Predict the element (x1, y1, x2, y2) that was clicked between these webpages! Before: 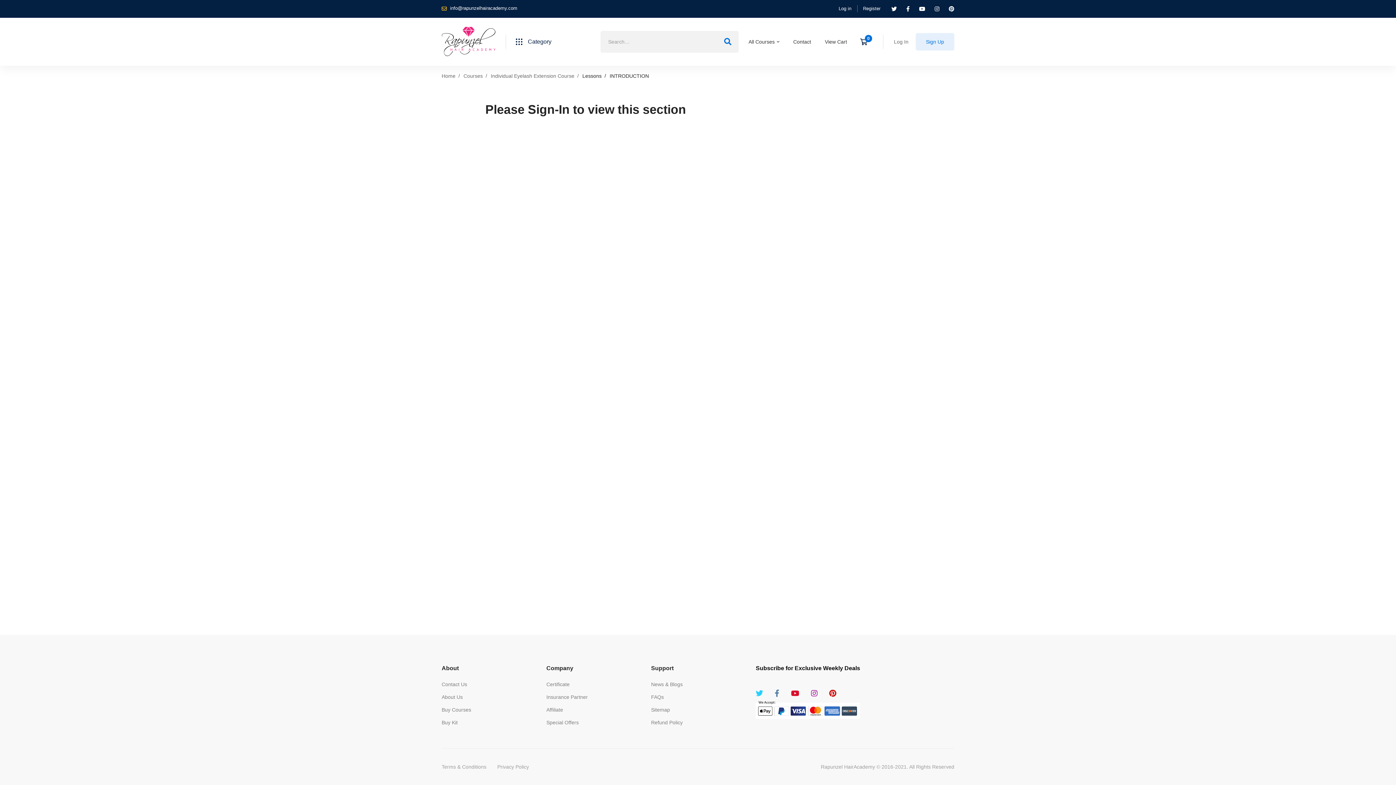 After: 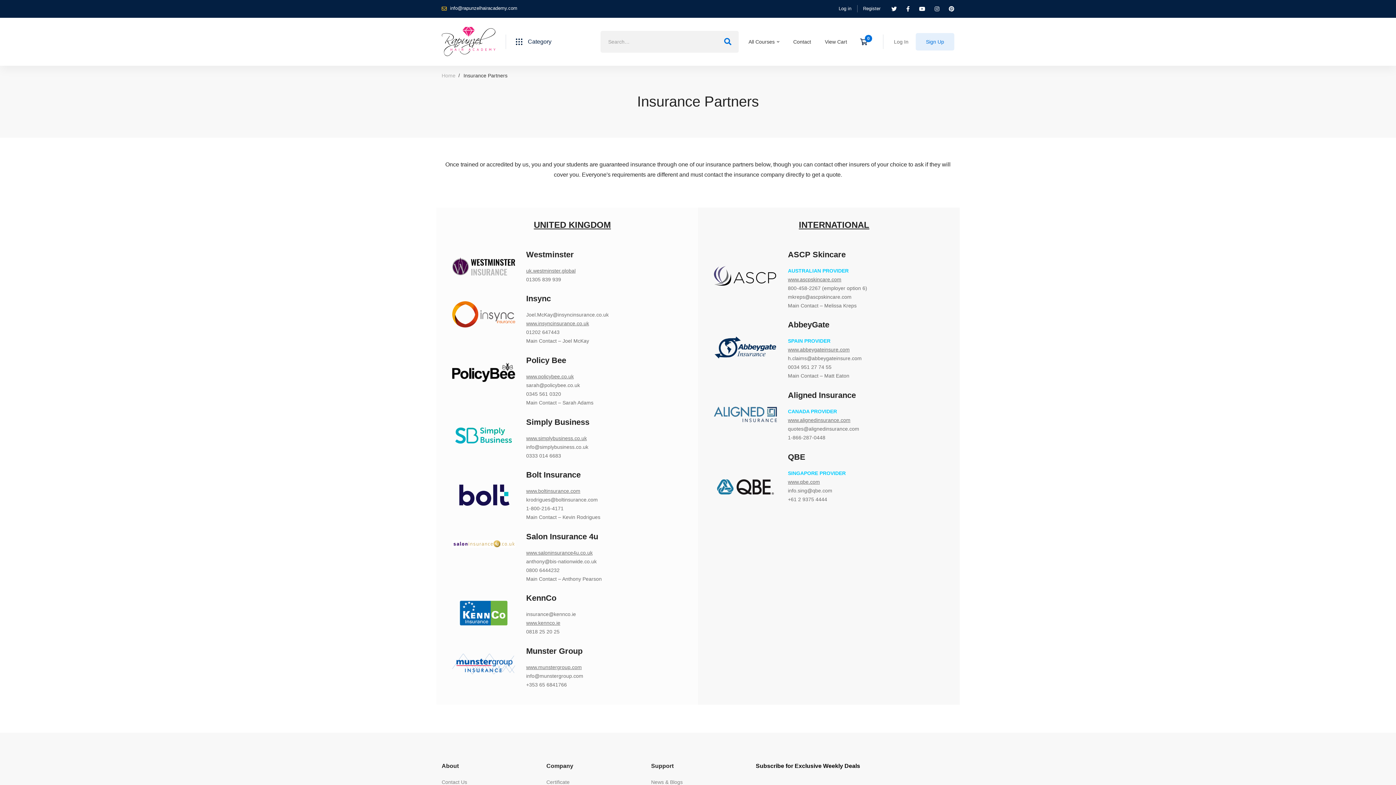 Action: label: Insurance Partner bbox: (546, 693, 588, 701)